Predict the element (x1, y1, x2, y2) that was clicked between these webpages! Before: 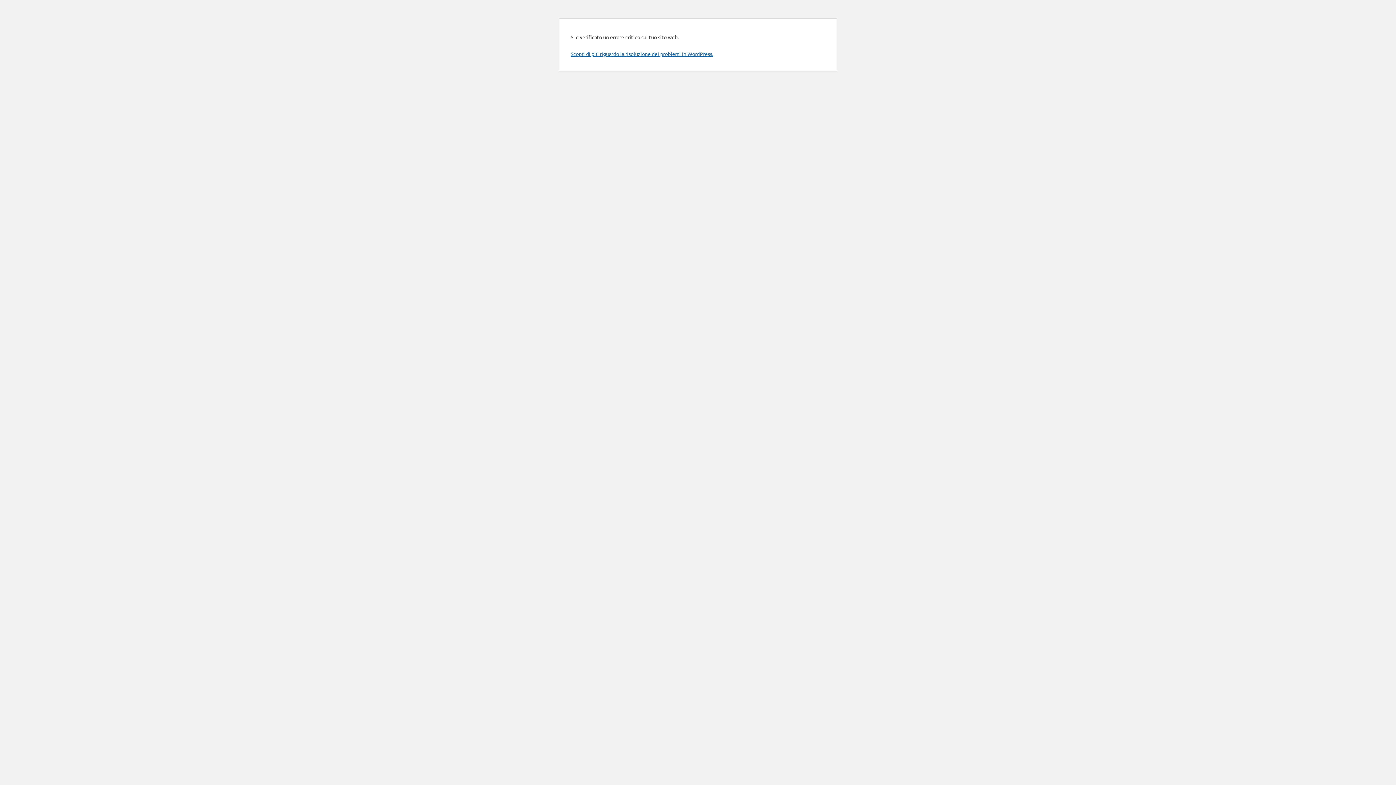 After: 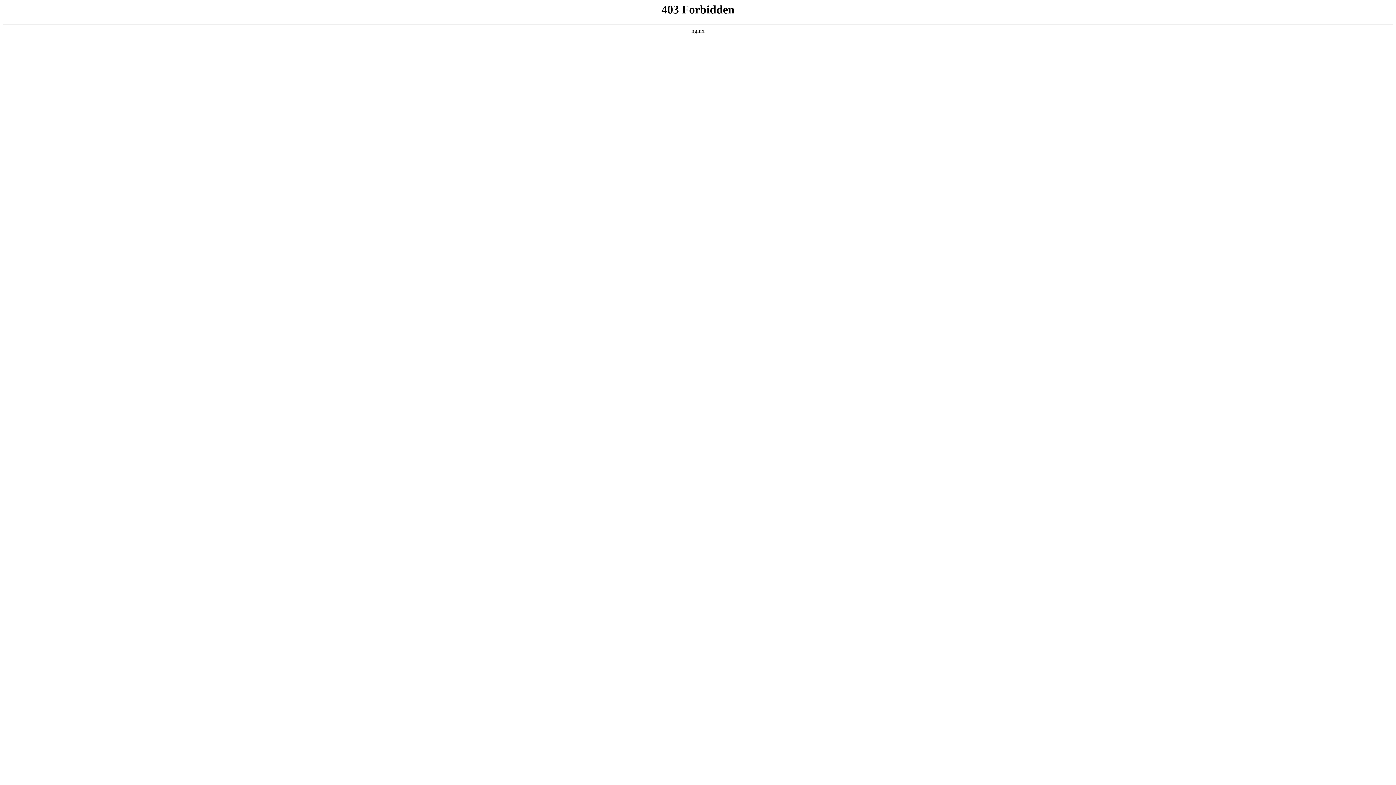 Action: bbox: (570, 50, 713, 57) label: Scopri di più riguardo la risoluzione dei problemi in WordPress.